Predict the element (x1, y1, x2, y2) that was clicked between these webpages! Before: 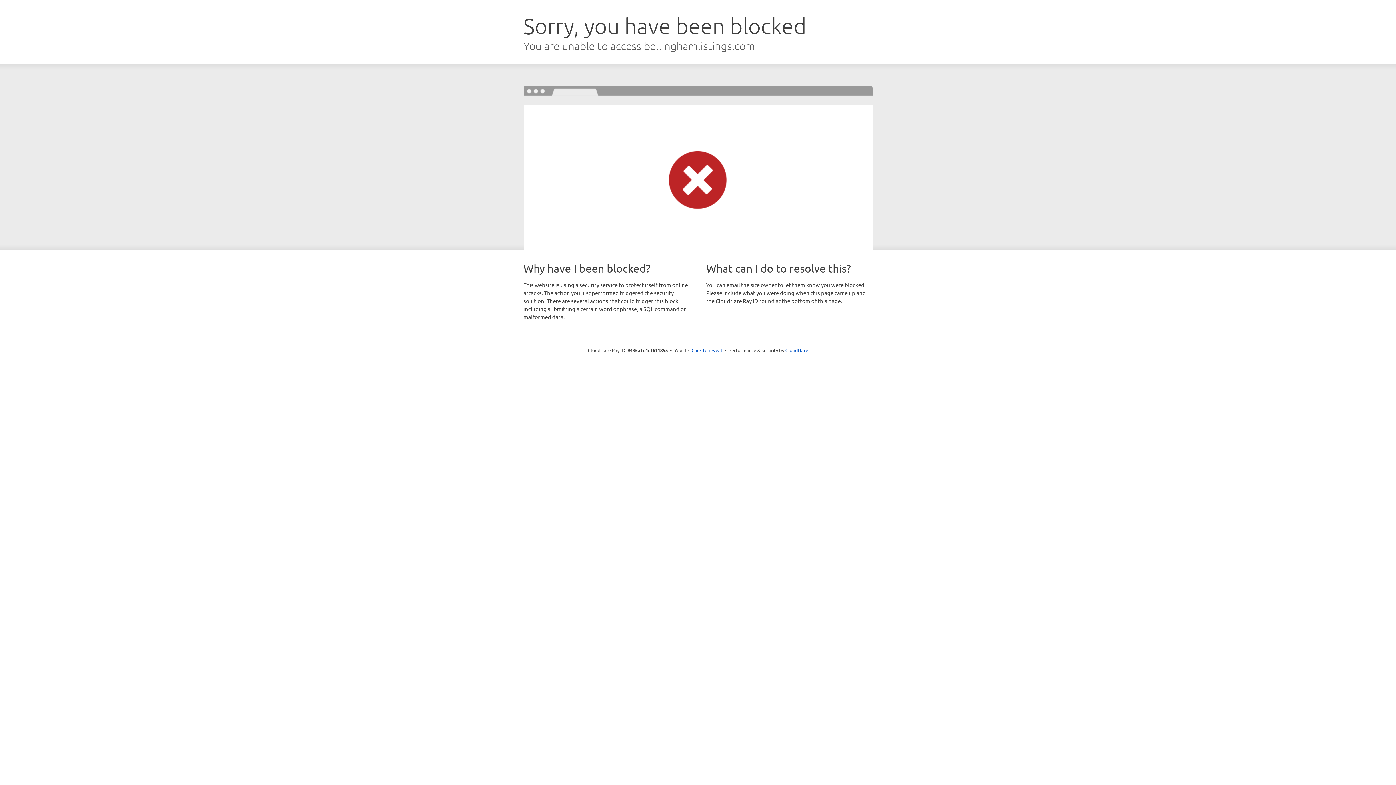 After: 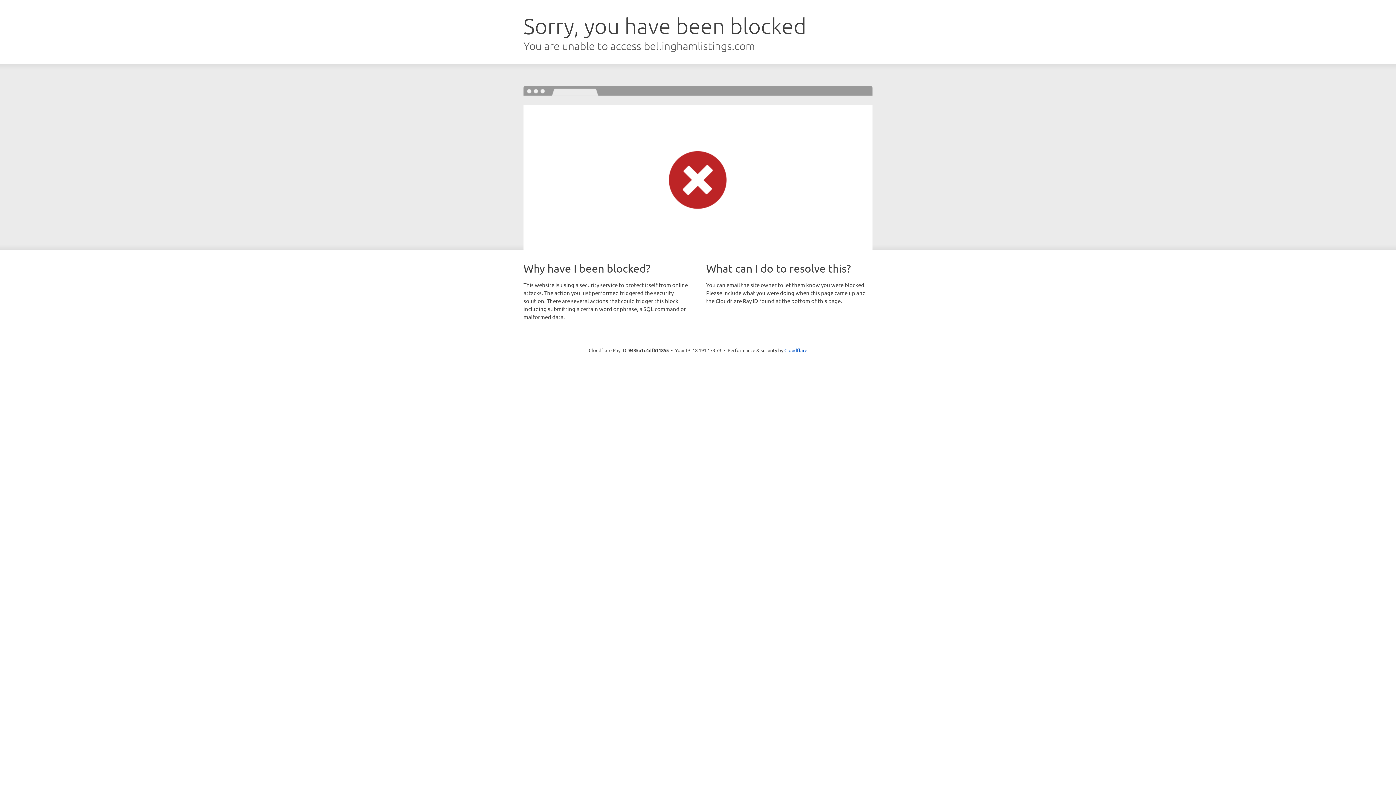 Action: bbox: (691, 346, 722, 353) label: Click to reveal